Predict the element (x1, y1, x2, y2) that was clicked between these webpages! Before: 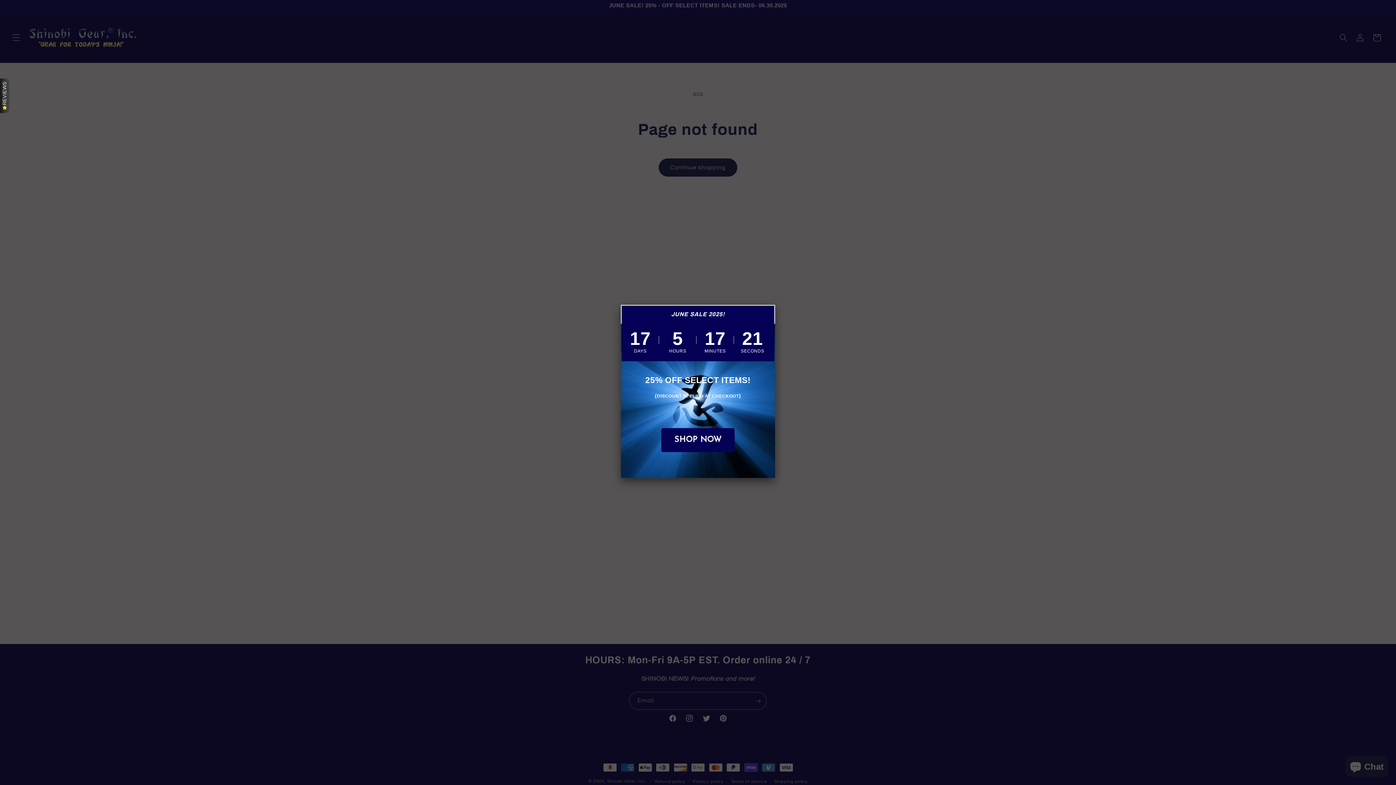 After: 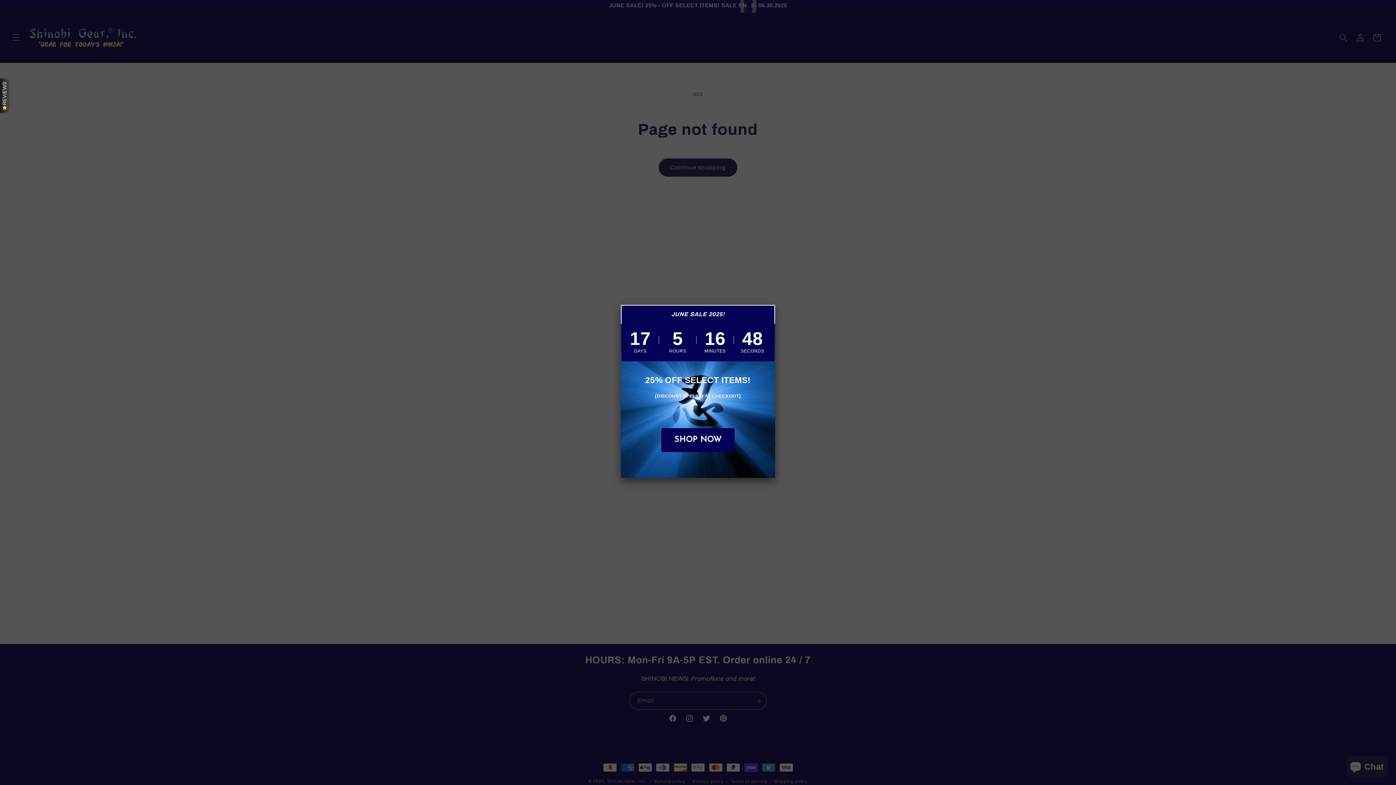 Action: label: SHOP NOW bbox: (661, 428, 734, 452)